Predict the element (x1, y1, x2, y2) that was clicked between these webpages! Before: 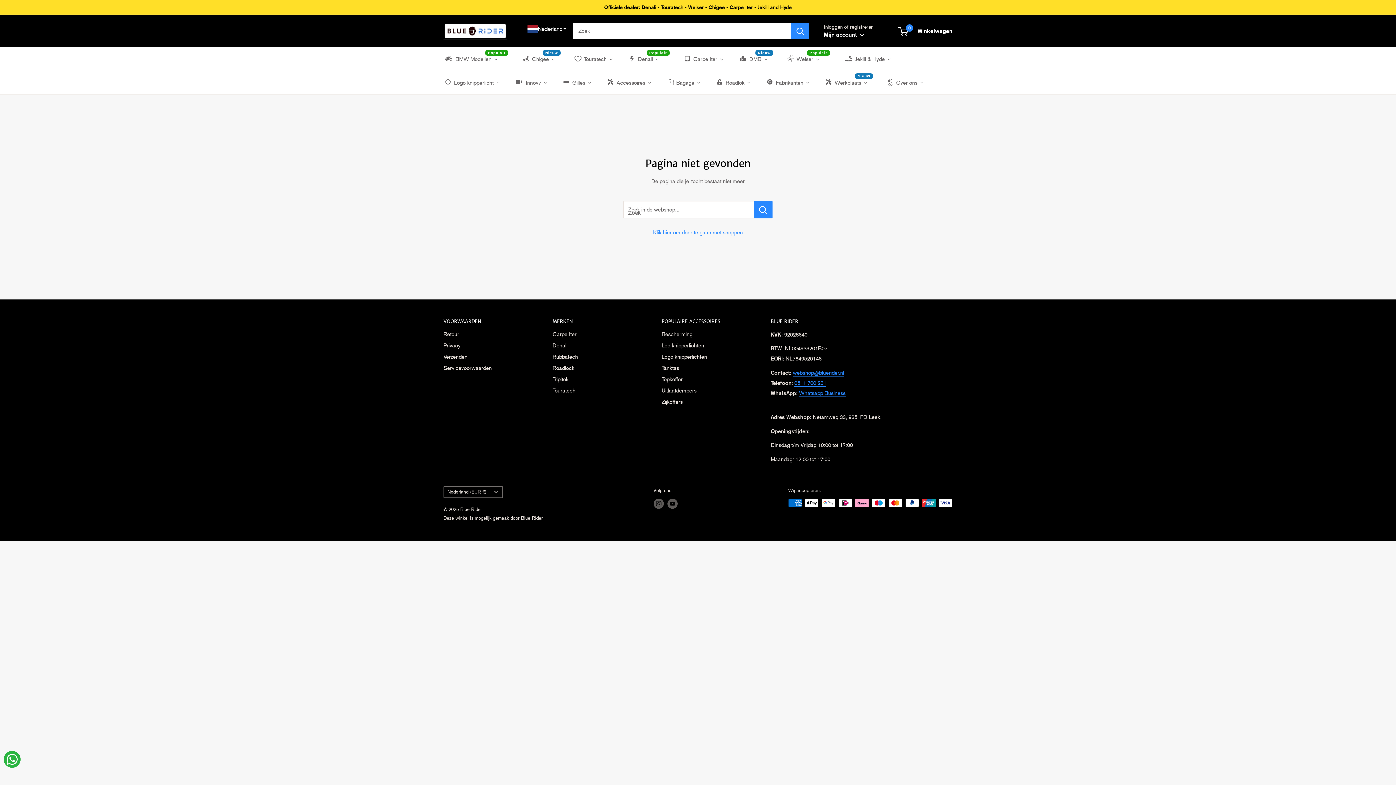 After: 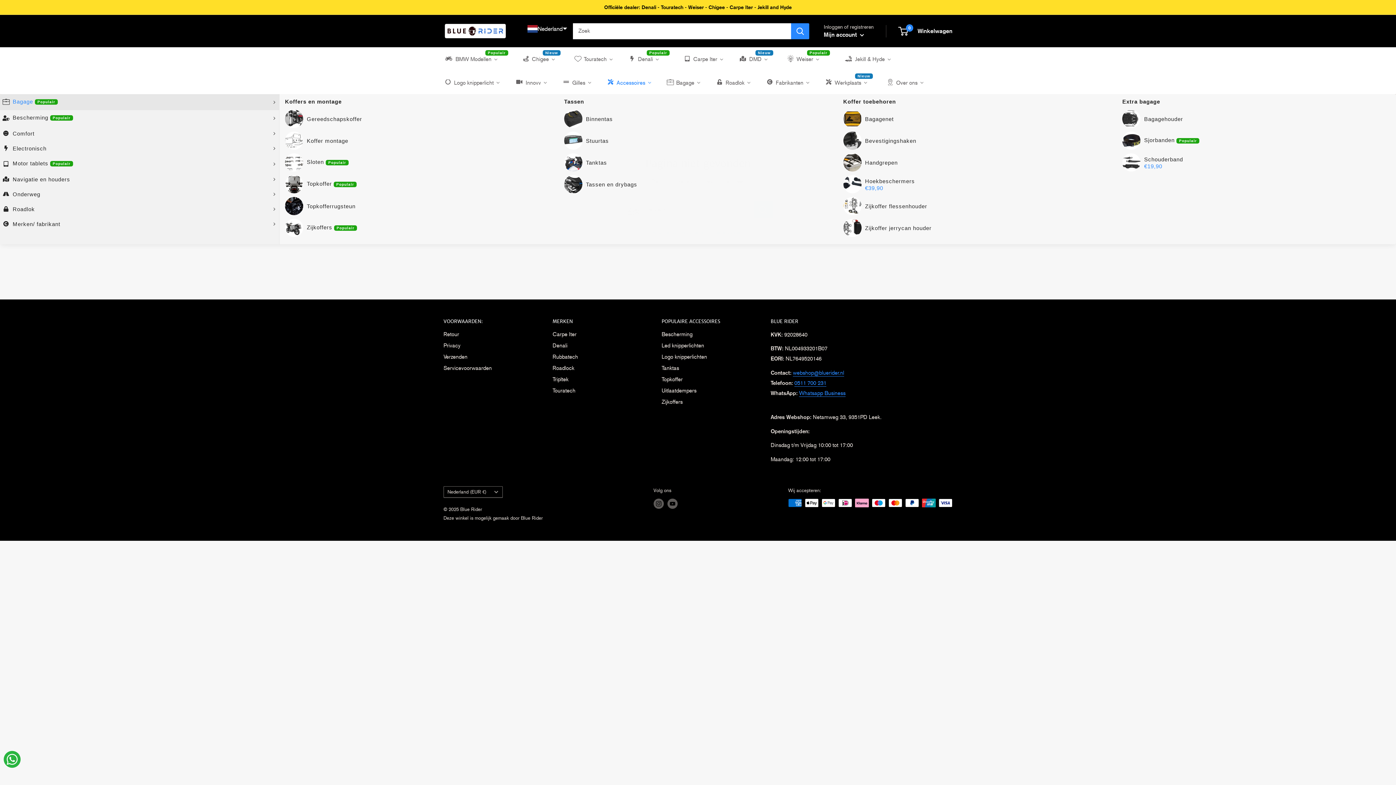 Action: label: Accessoires bbox: (606, 76, 653, 87)